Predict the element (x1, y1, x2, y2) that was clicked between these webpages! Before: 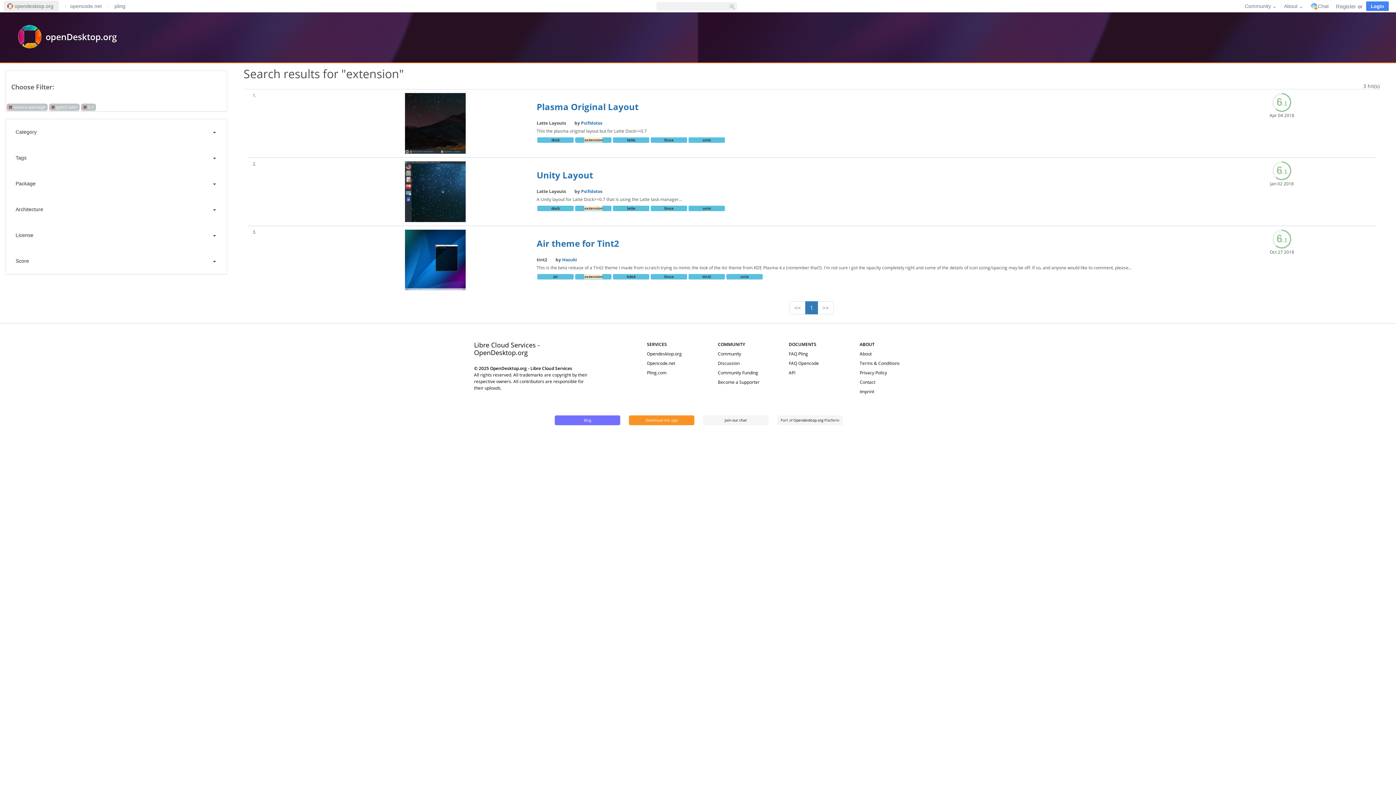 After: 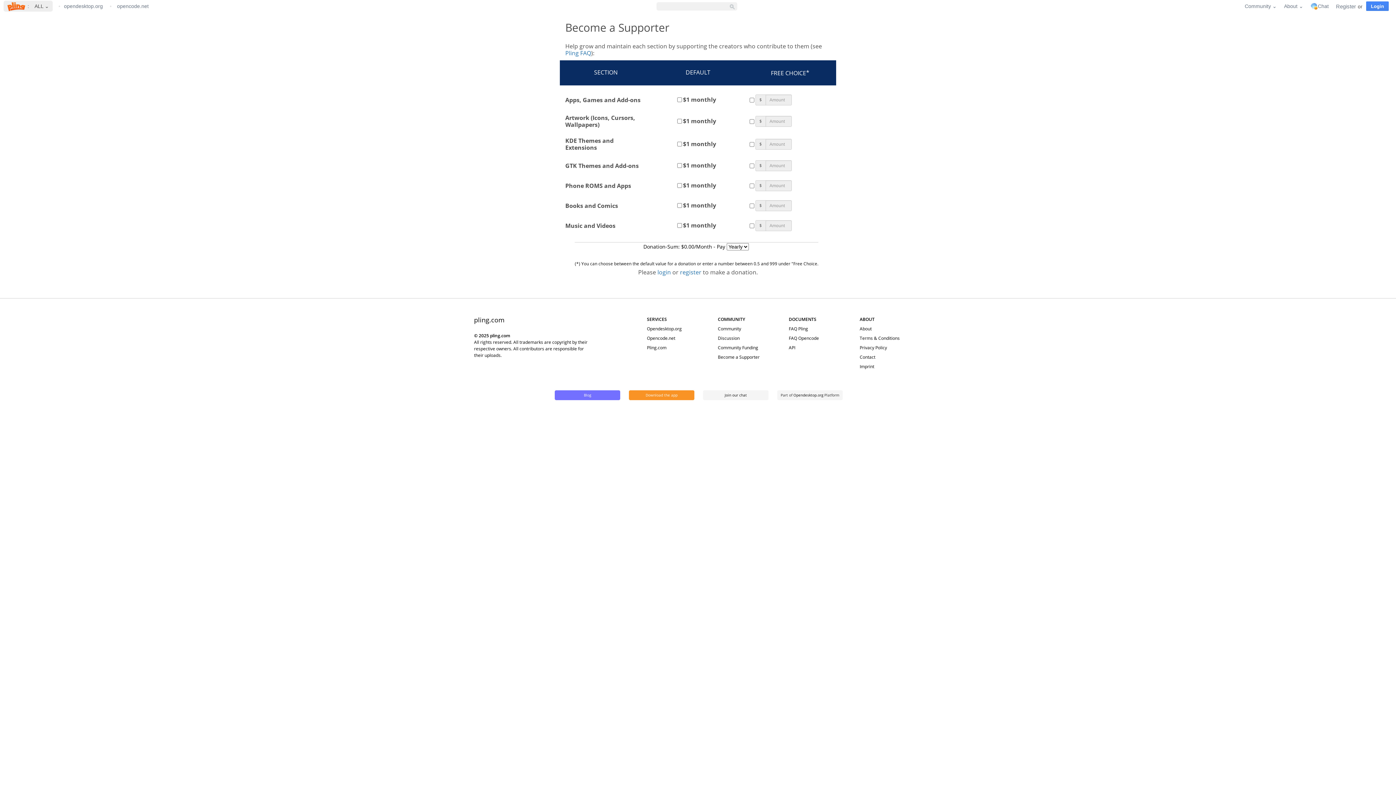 Action: label: Become a Supporter bbox: (718, 379, 759, 385)